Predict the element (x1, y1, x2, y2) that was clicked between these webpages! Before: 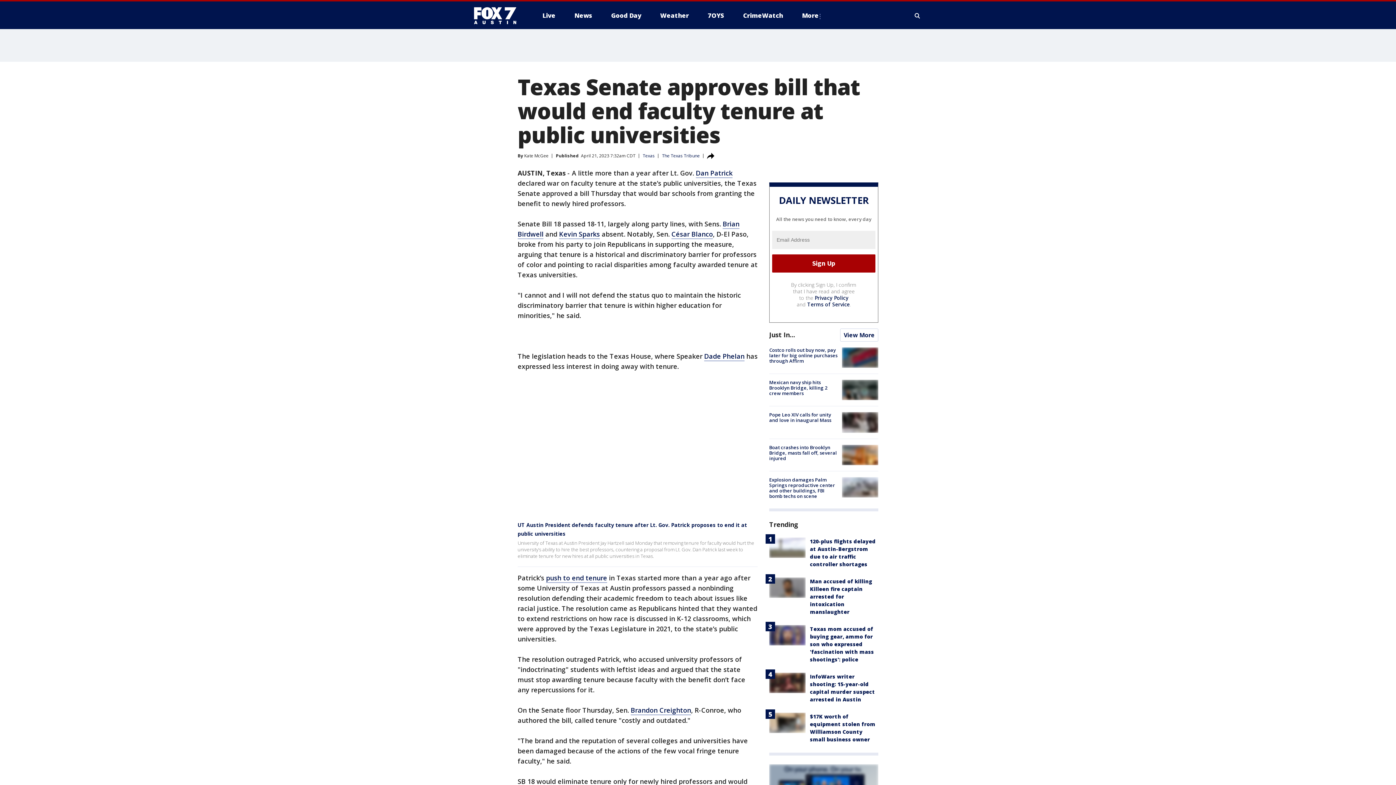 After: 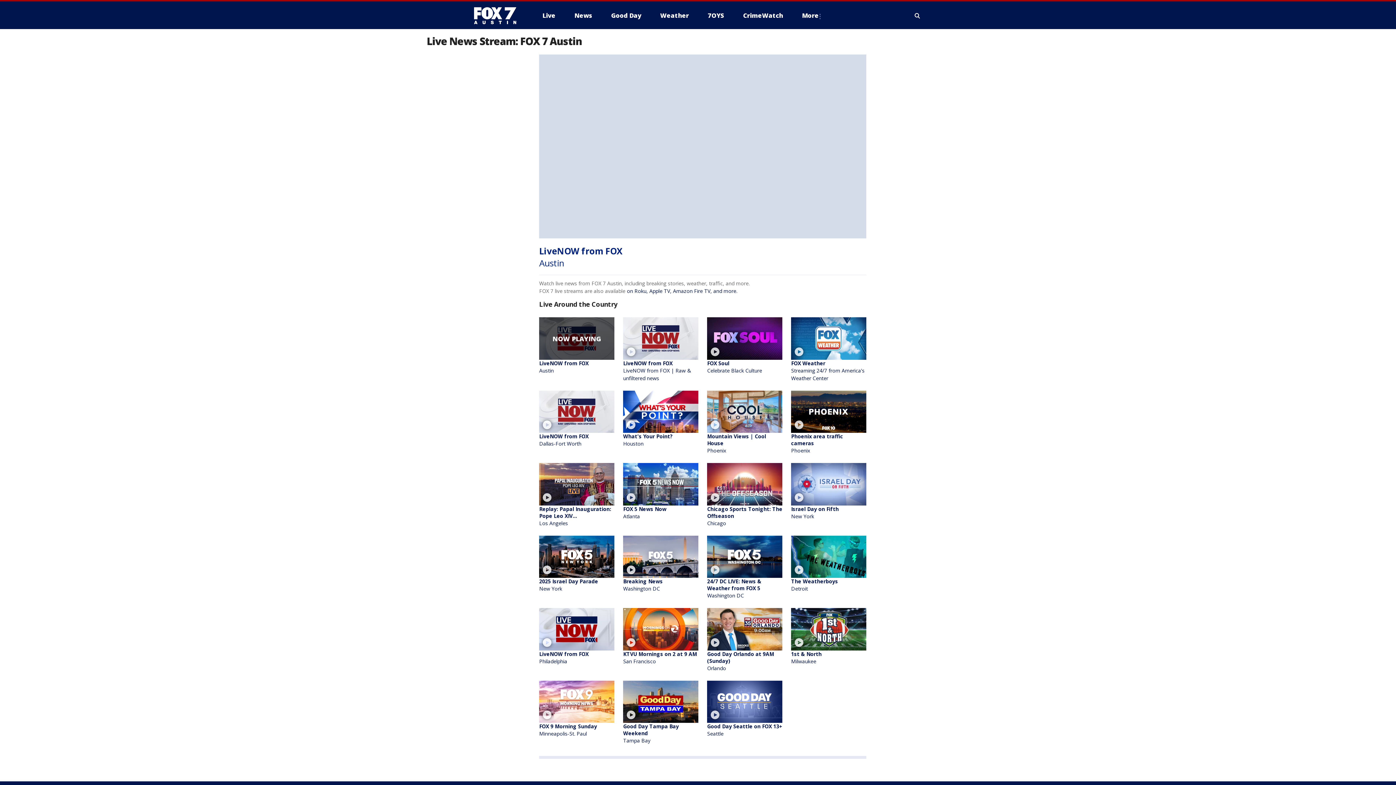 Action: bbox: (536, 9, 561, 21) label: Live